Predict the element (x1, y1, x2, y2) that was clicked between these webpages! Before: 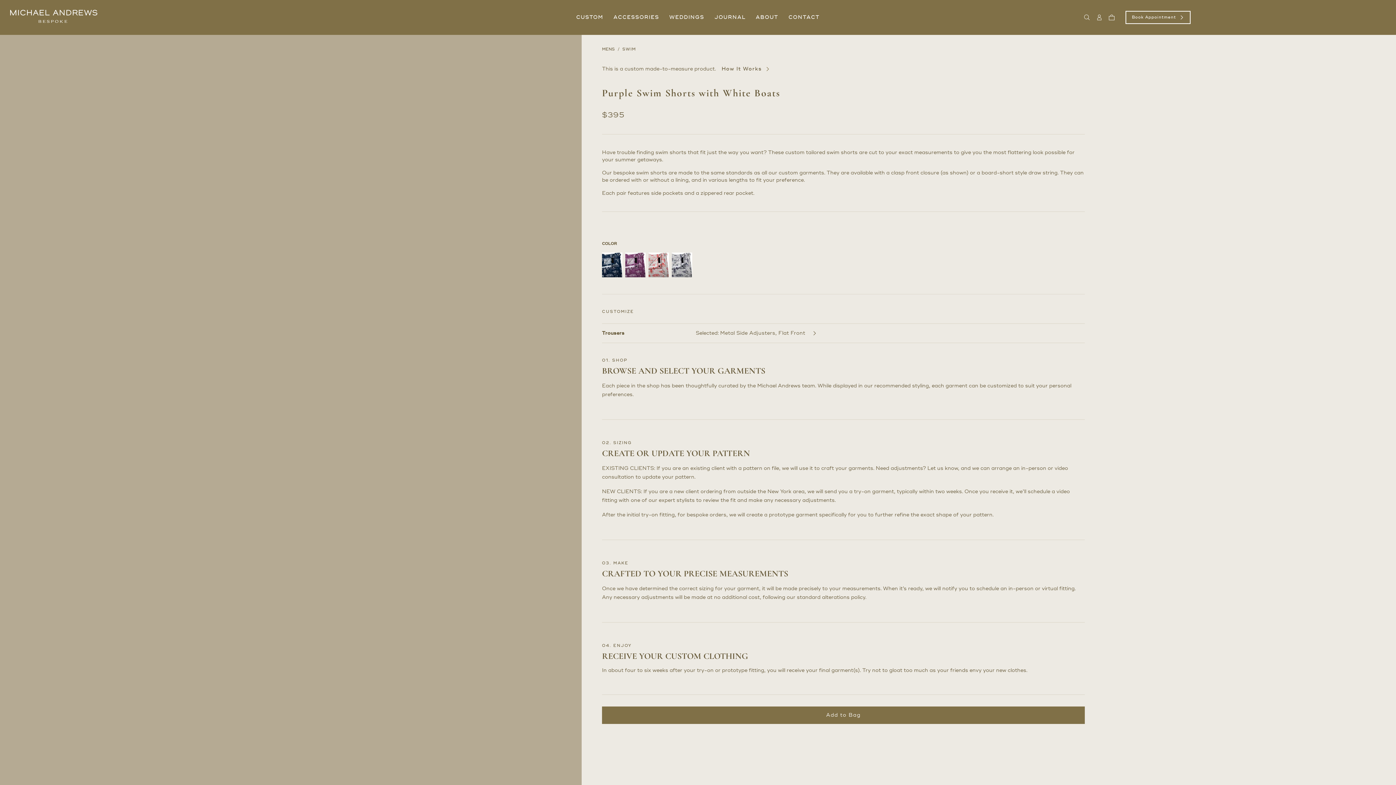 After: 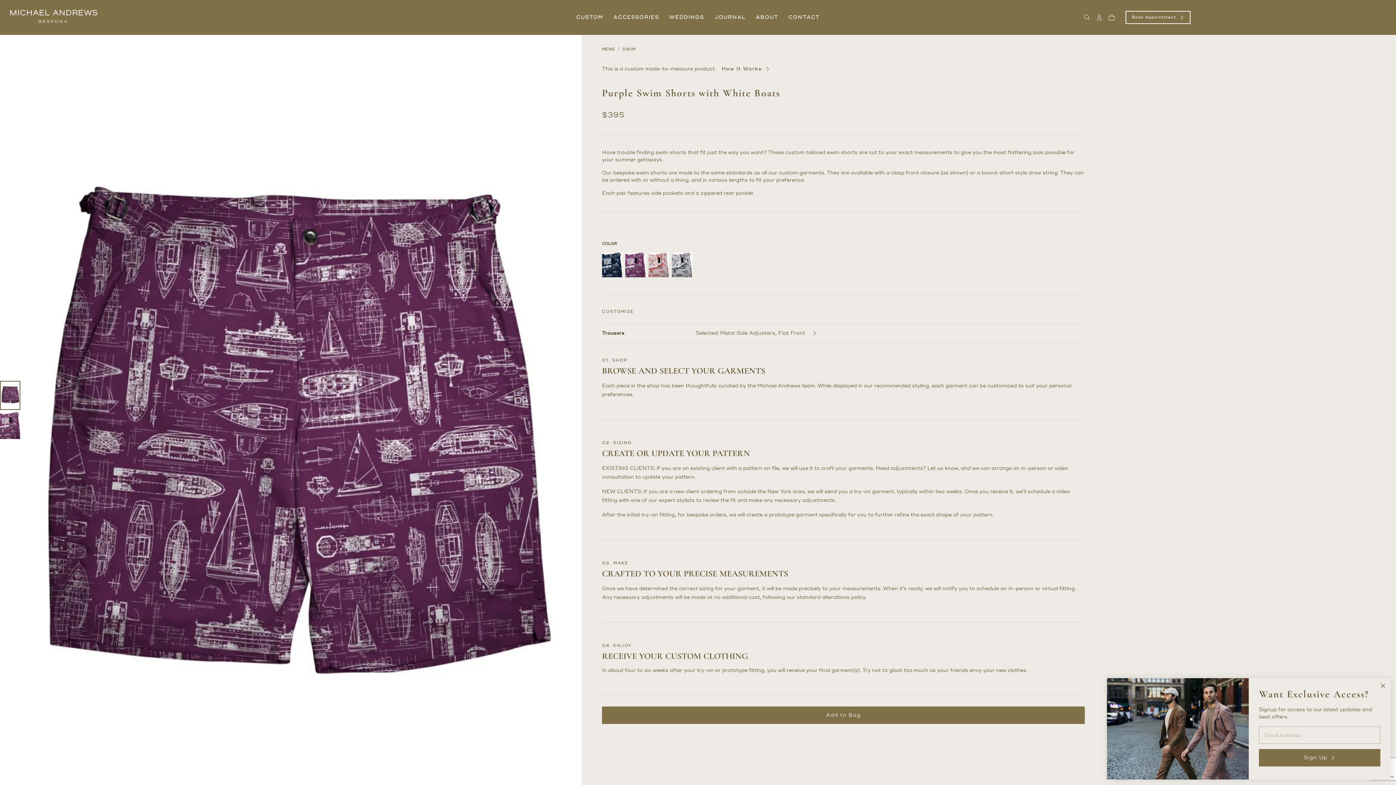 Action: bbox: (1083, 13, 1090, 21) label: Search